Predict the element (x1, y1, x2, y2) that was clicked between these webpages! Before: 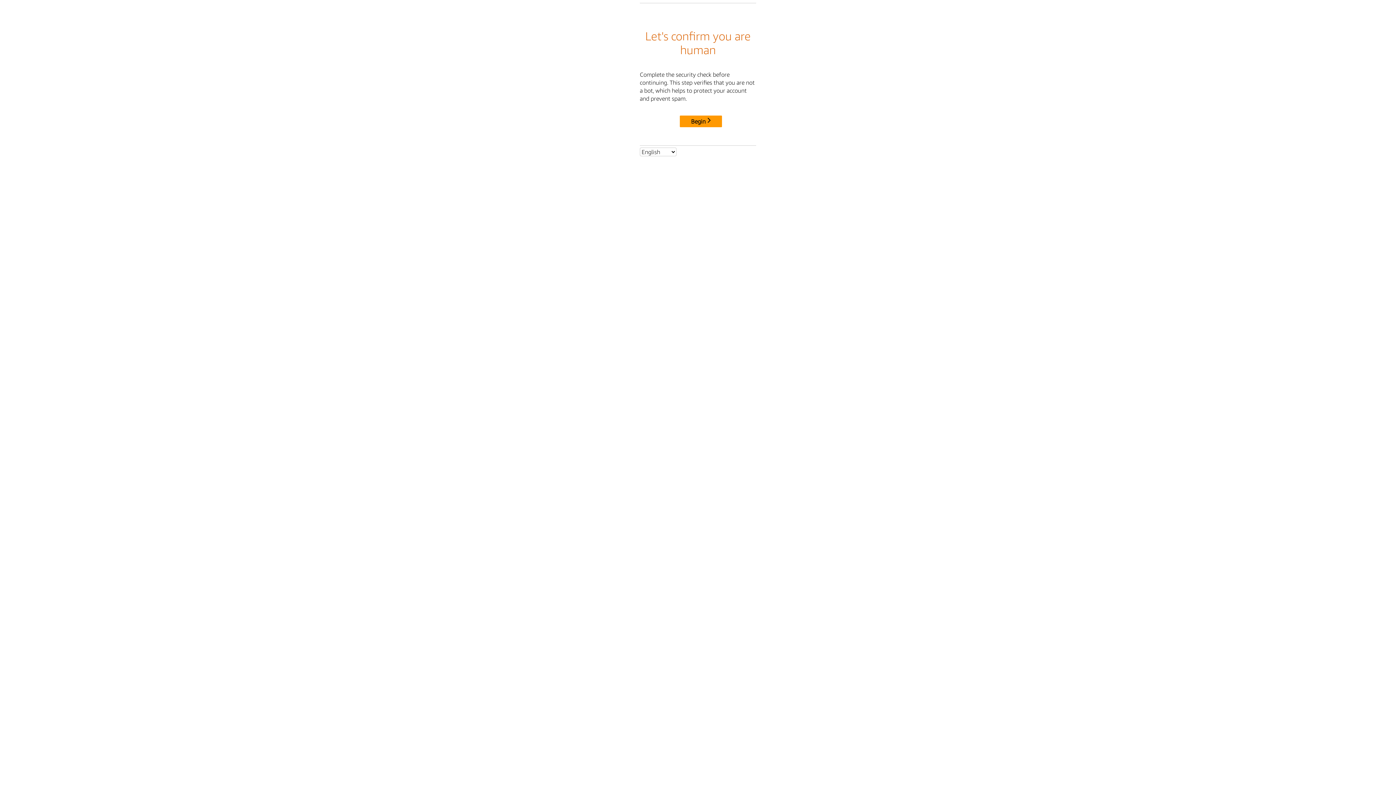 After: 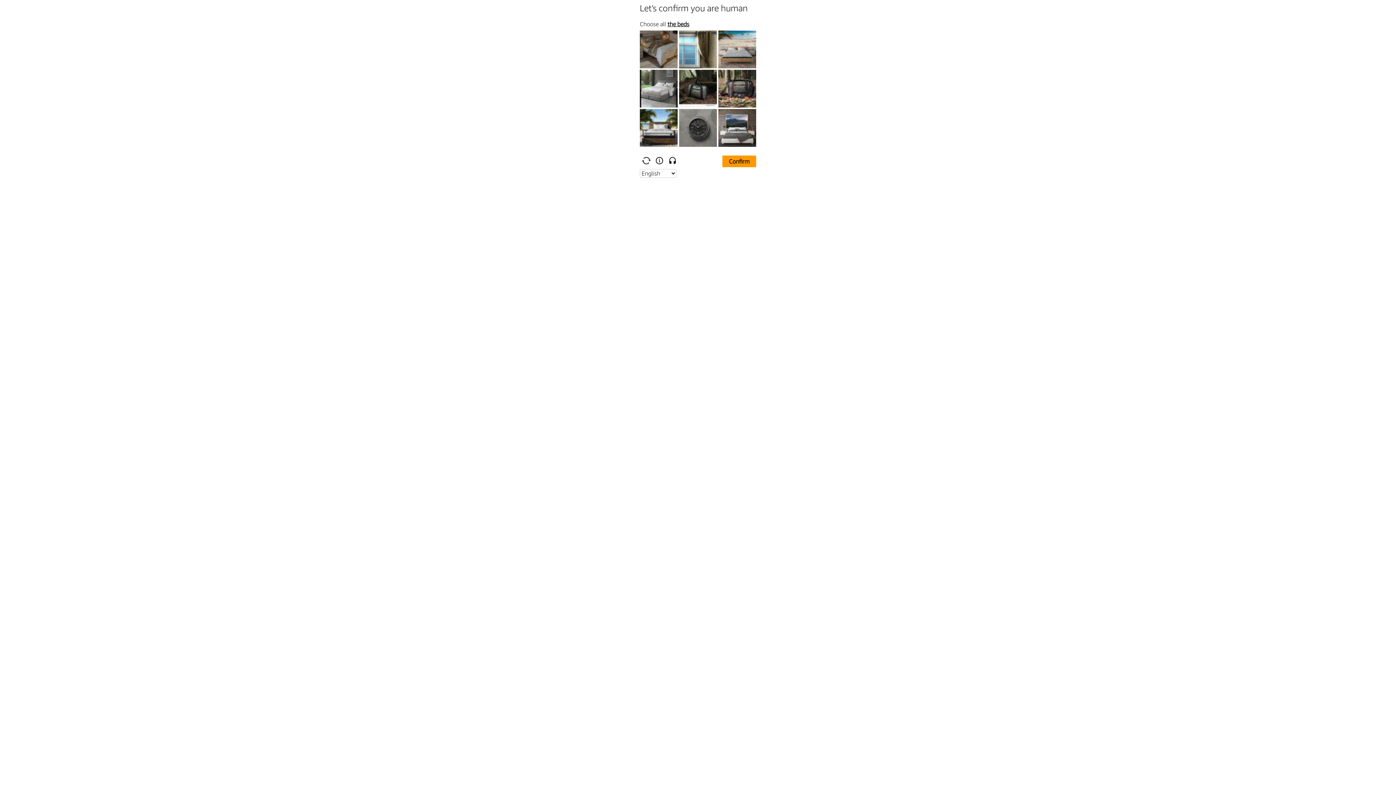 Action: bbox: (680, 115, 722, 127) label: Begin